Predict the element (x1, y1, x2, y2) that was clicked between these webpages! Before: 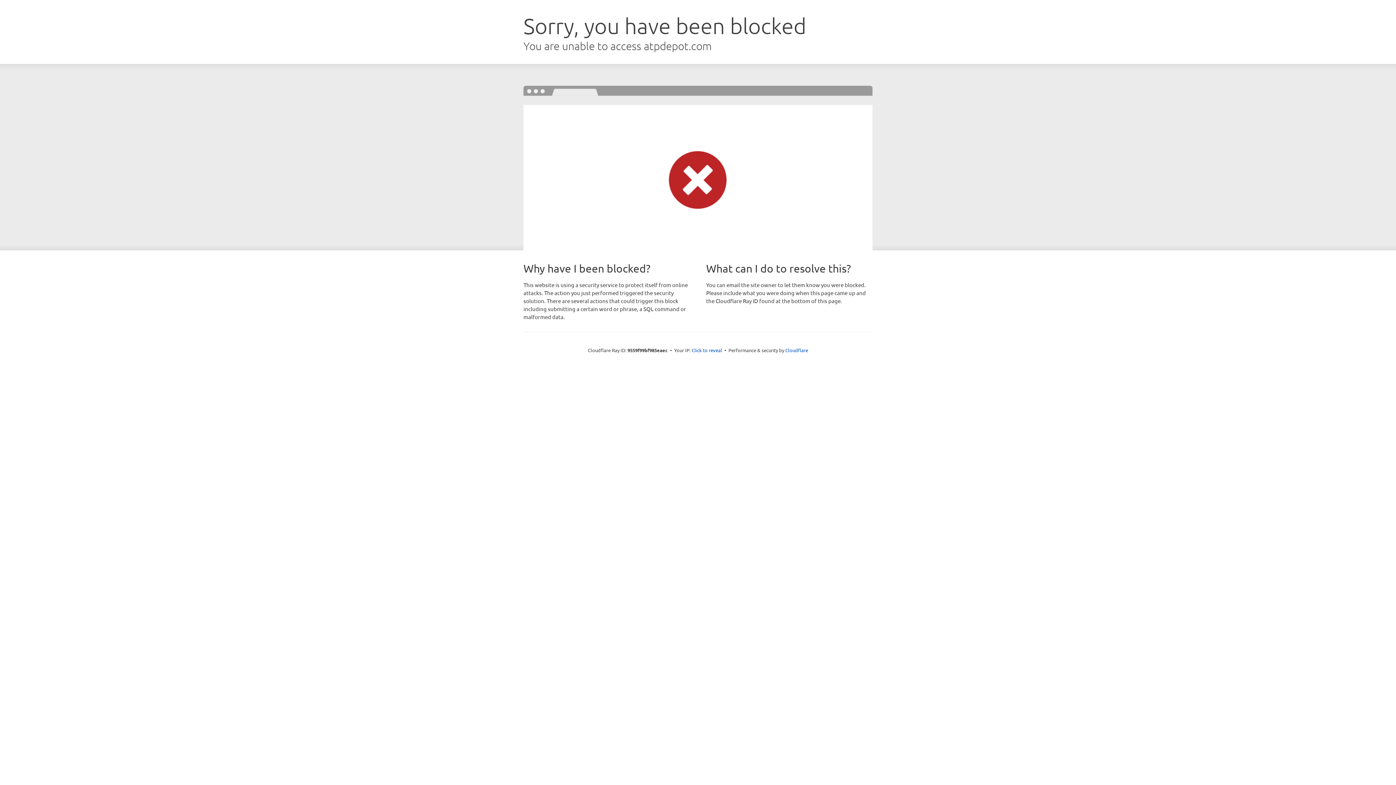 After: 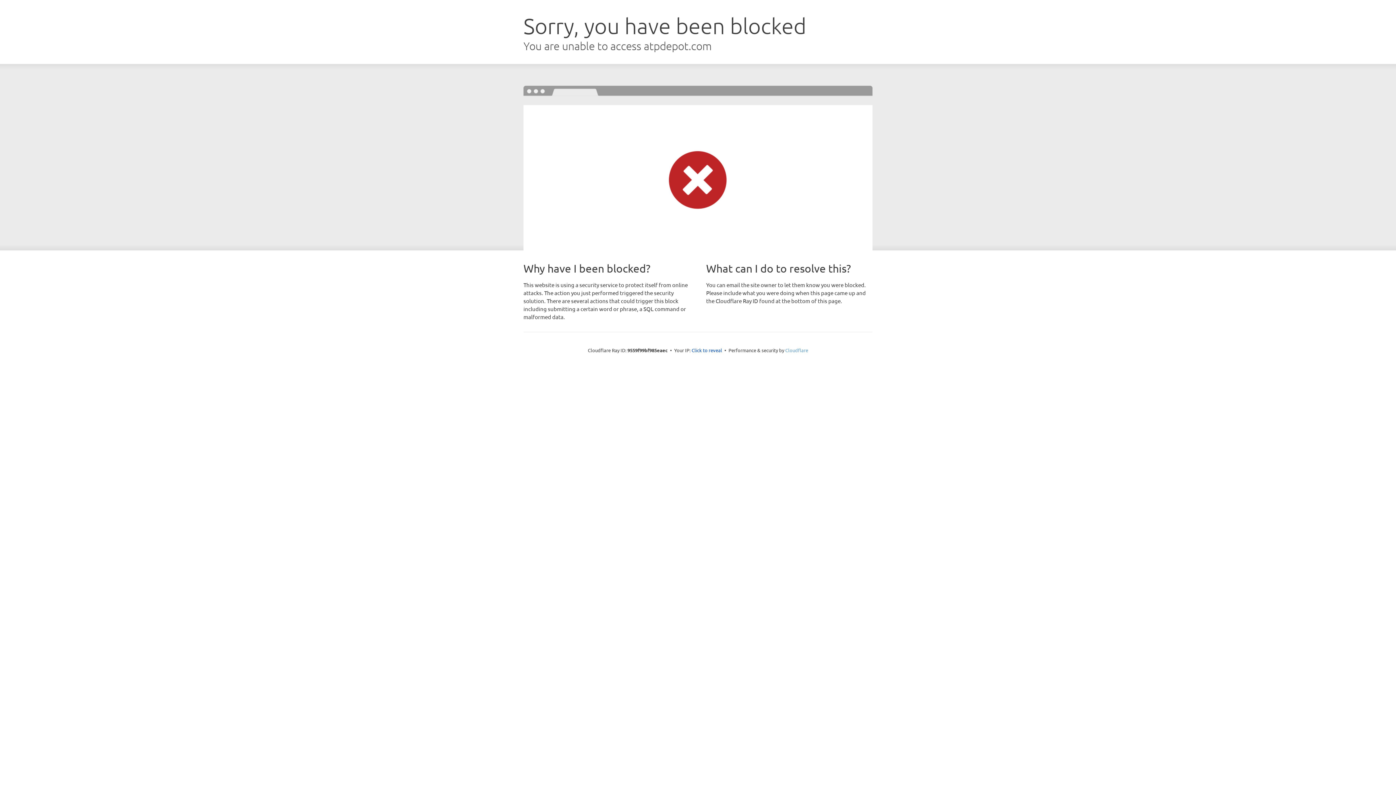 Action: bbox: (785, 347, 808, 353) label: Cloudflare